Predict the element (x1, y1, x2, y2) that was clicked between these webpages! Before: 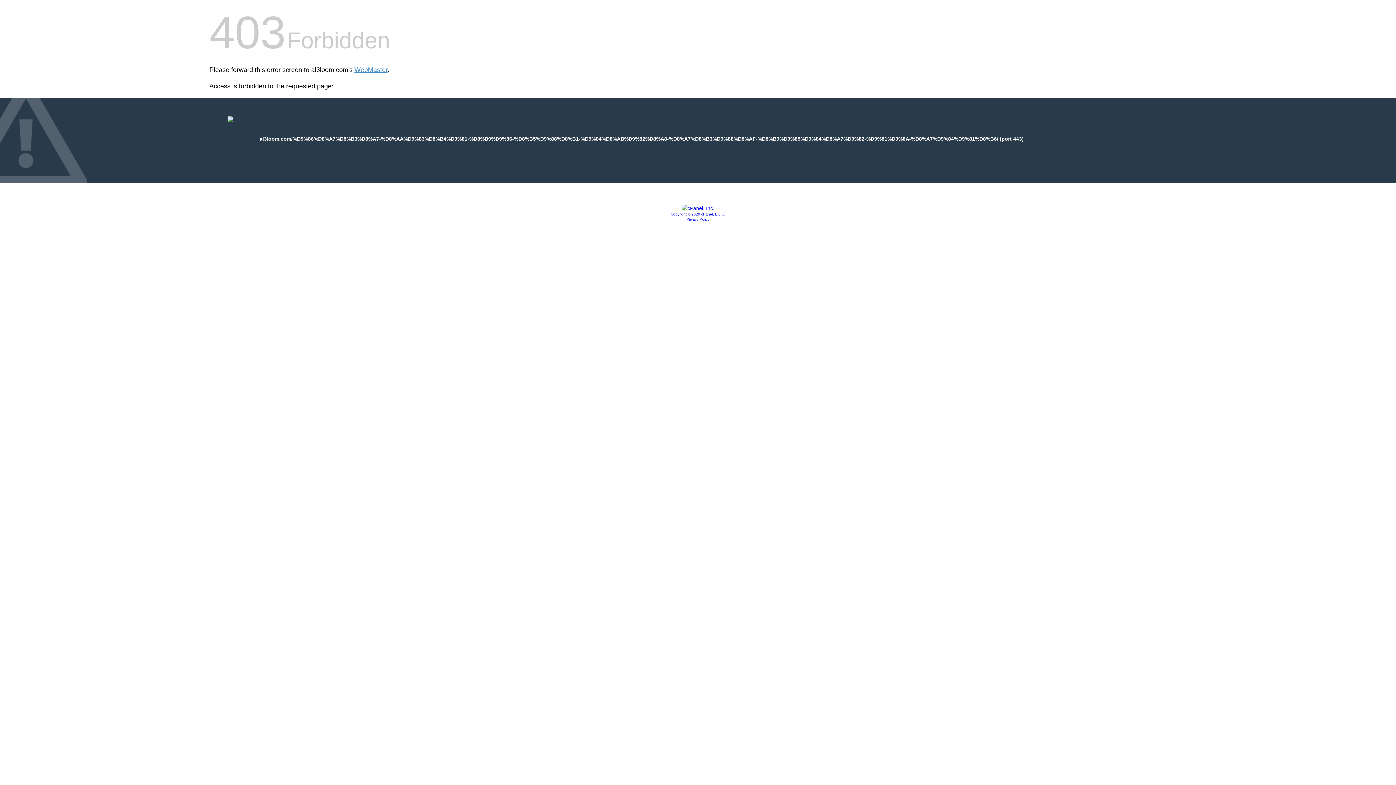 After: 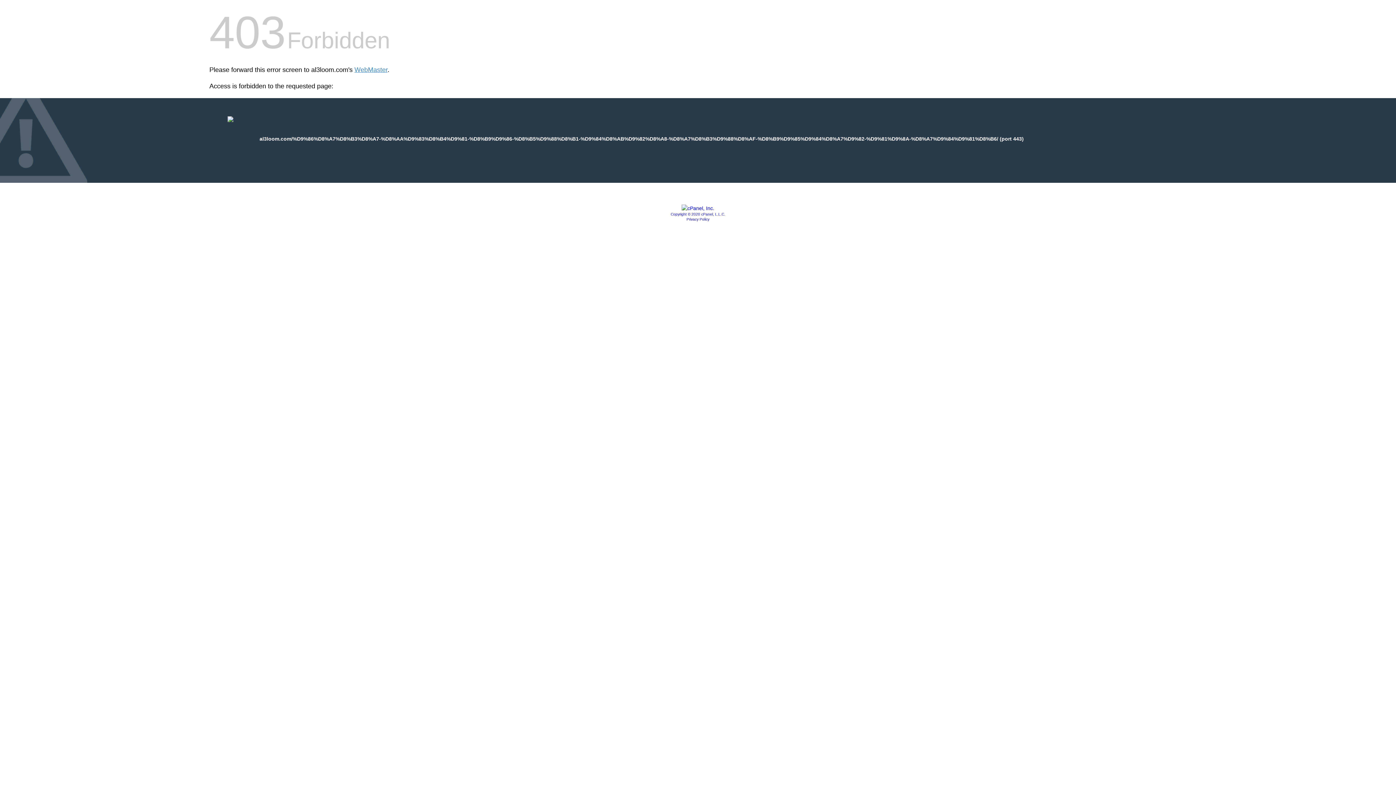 Action: bbox: (681, 205, 714, 211)